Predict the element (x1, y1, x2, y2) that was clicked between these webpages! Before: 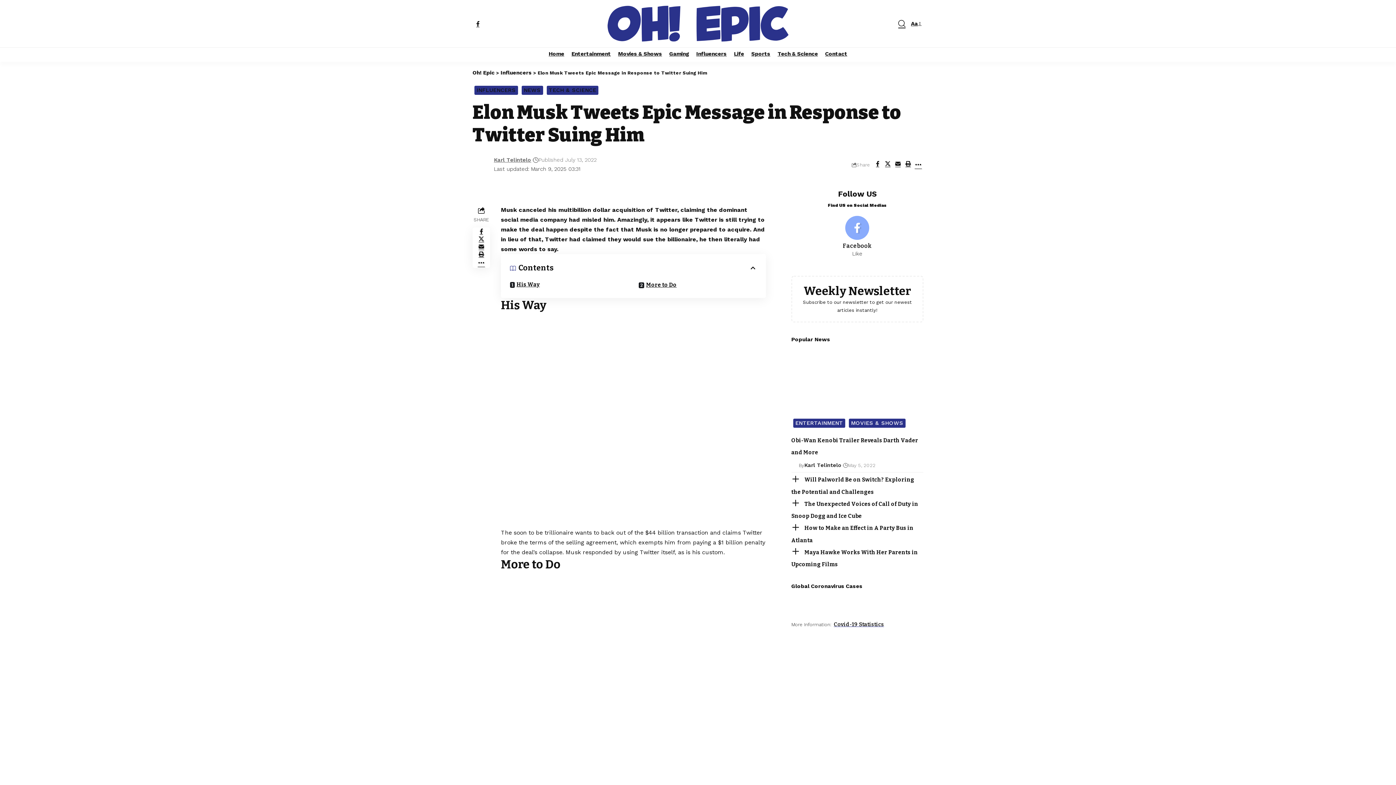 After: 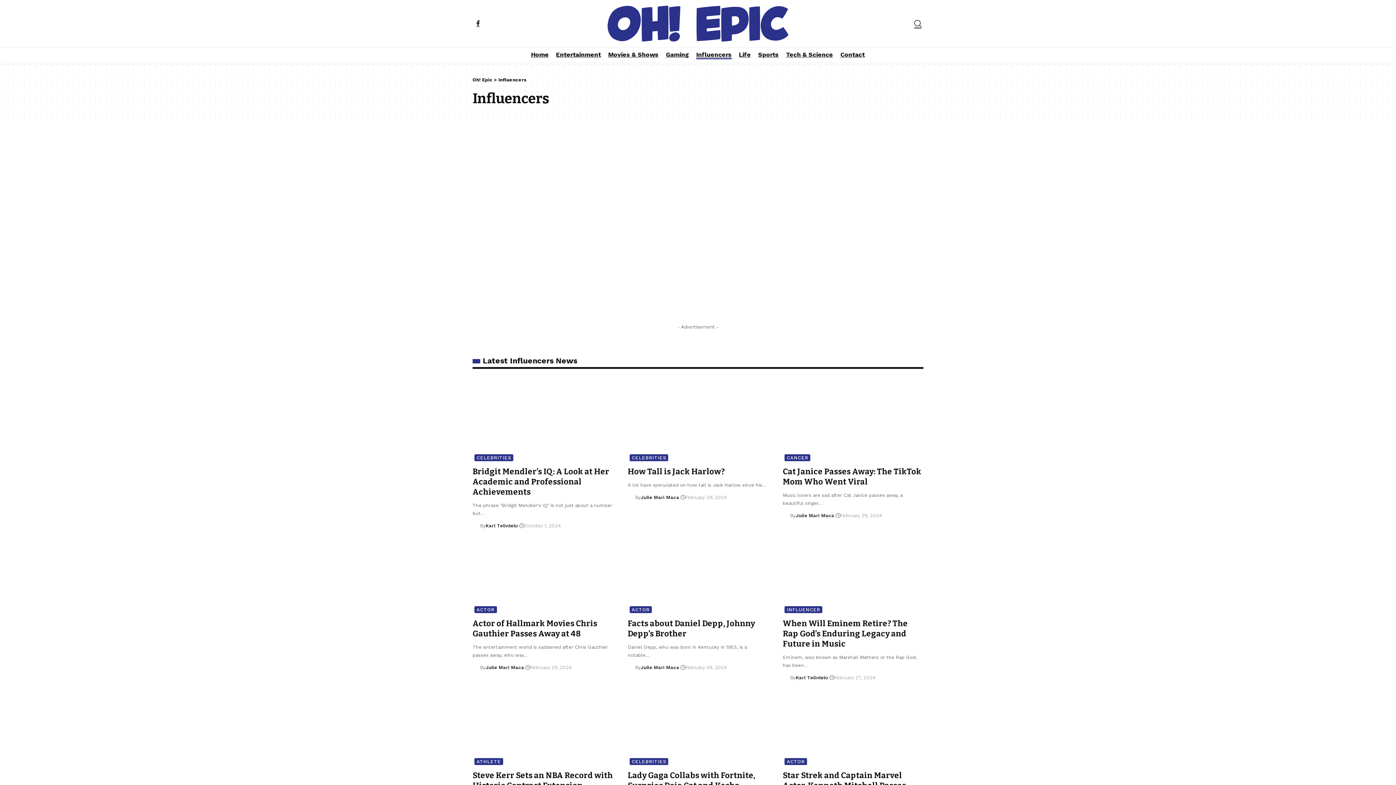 Action: bbox: (500, 69, 532, 76) label: Influencers